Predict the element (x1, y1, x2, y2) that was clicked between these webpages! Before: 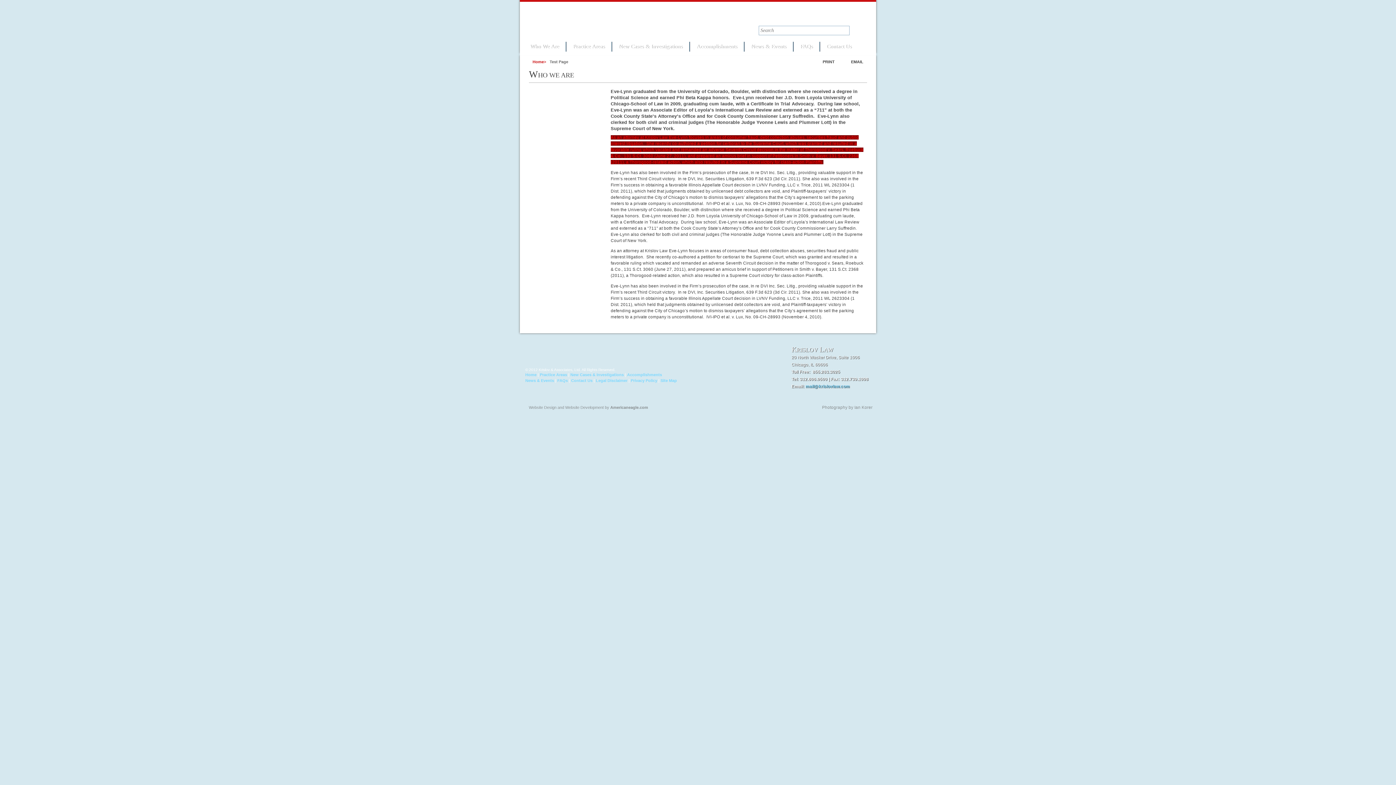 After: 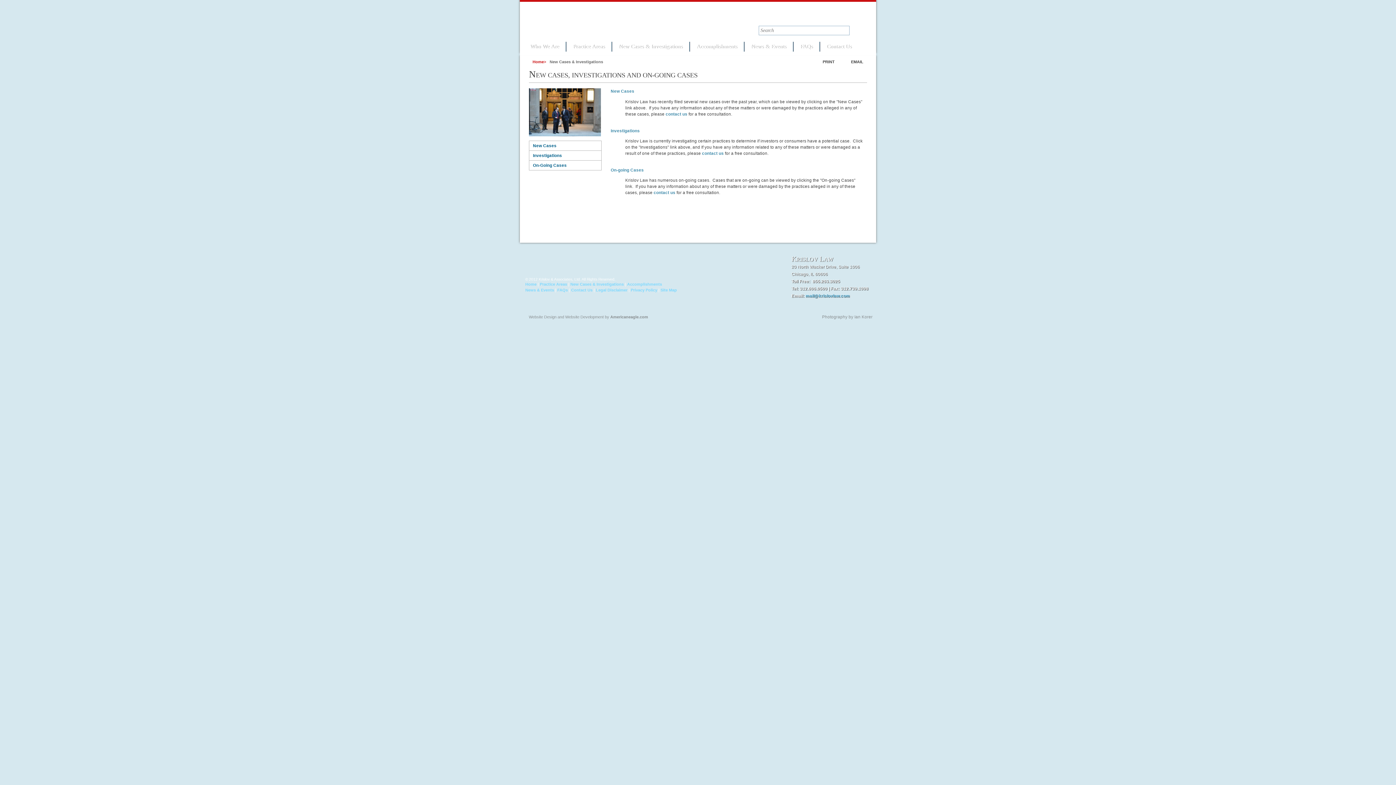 Action: bbox: (612, 41, 689, 51) label: New Cases & Investigations